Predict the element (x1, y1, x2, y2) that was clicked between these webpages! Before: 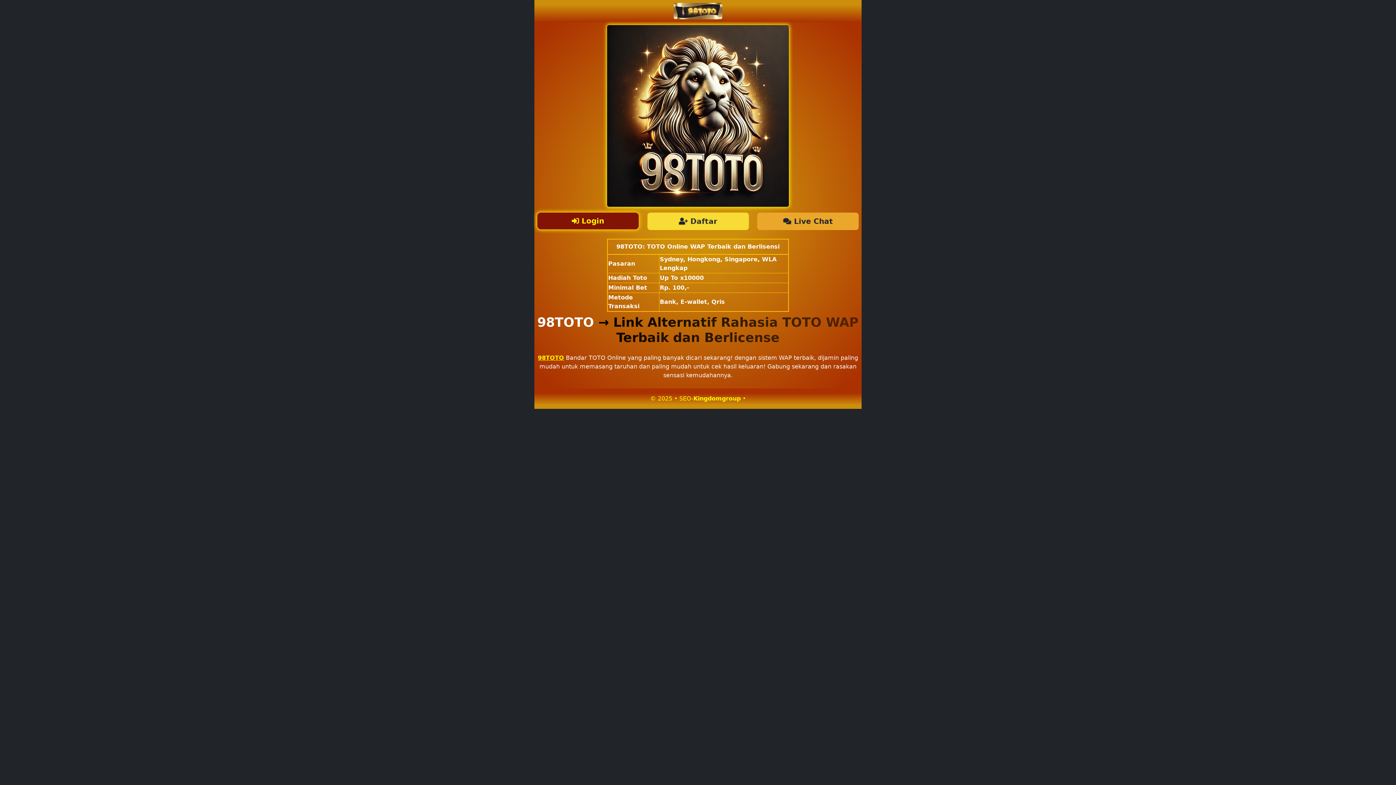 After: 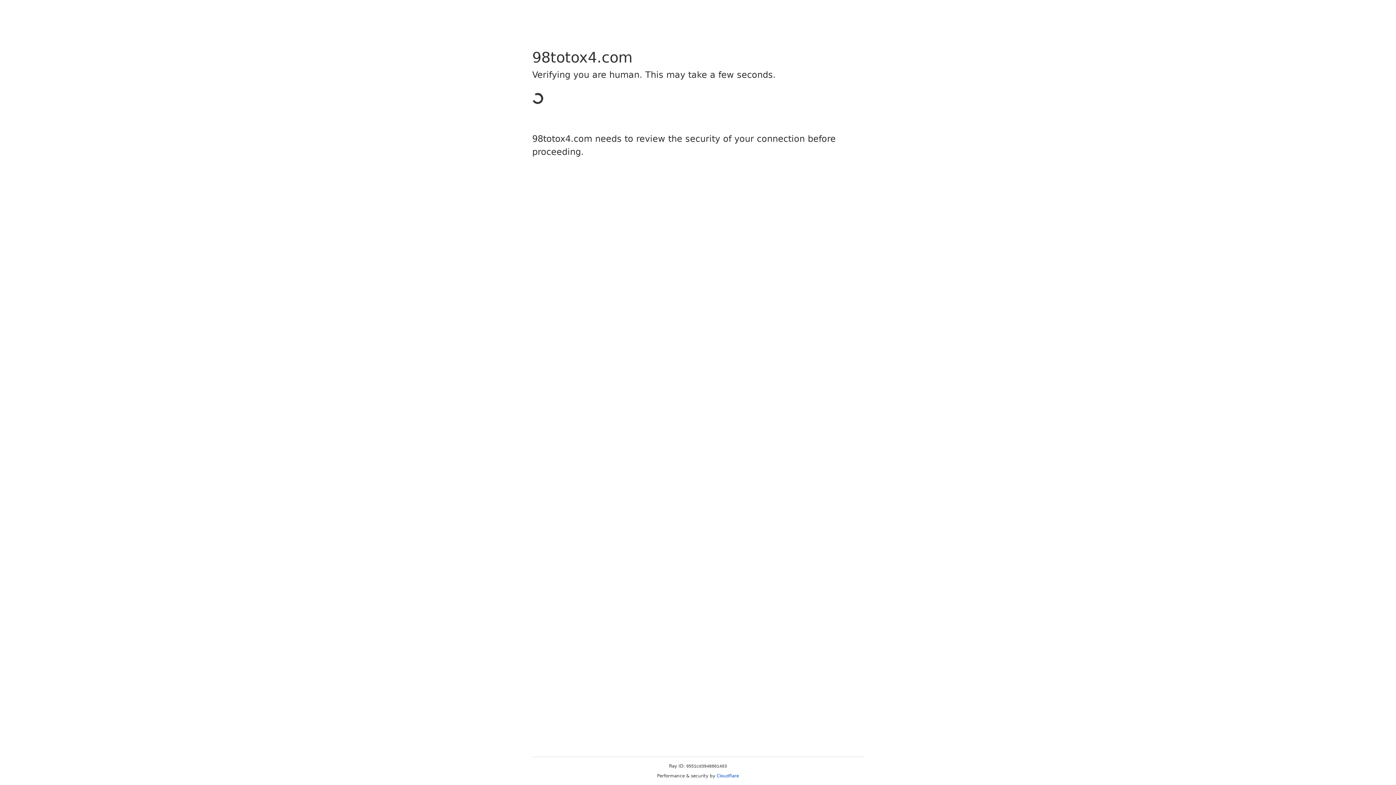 Action: bbox: (537, 212, 638, 229) label:  Login